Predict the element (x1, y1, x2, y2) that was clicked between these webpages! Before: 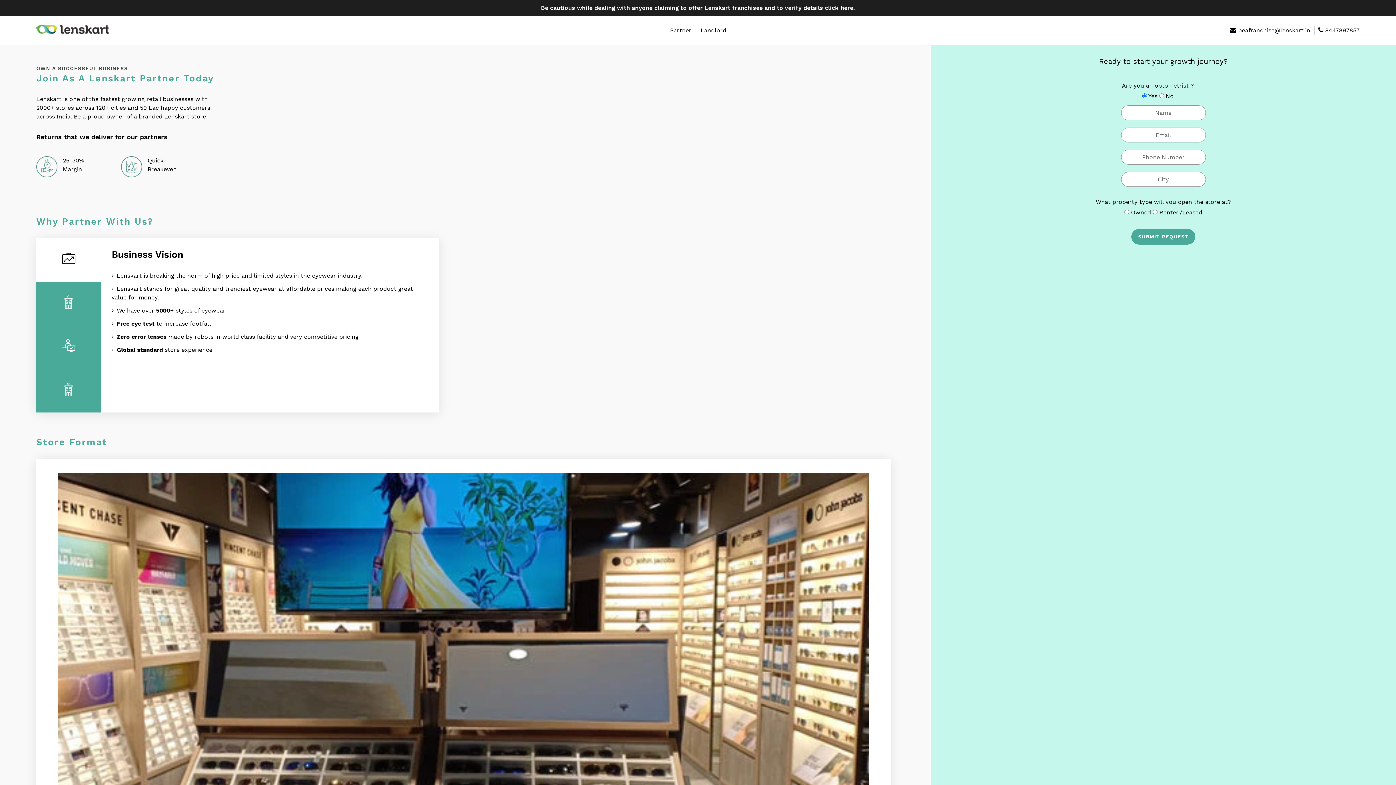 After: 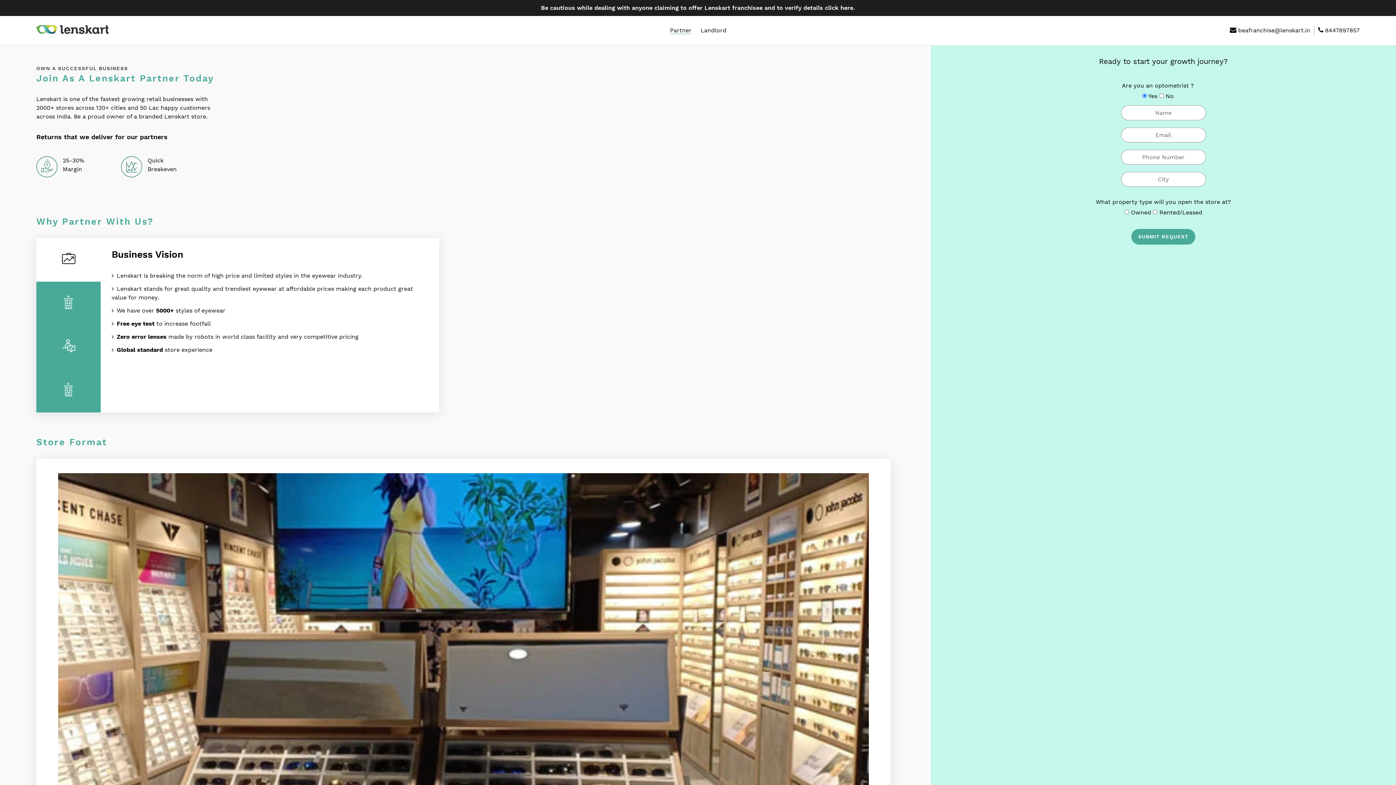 Action: label: Partner bbox: (666, 25, 695, 36)